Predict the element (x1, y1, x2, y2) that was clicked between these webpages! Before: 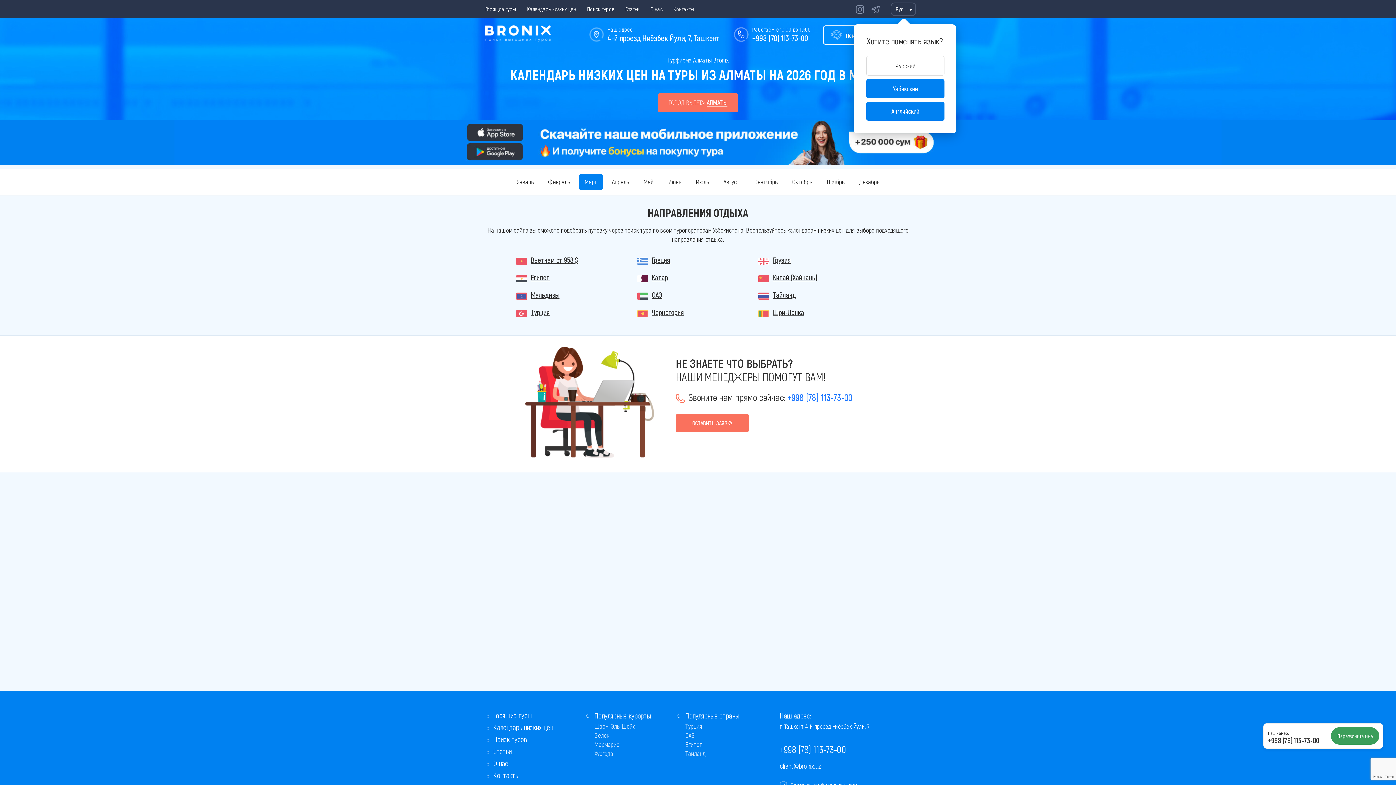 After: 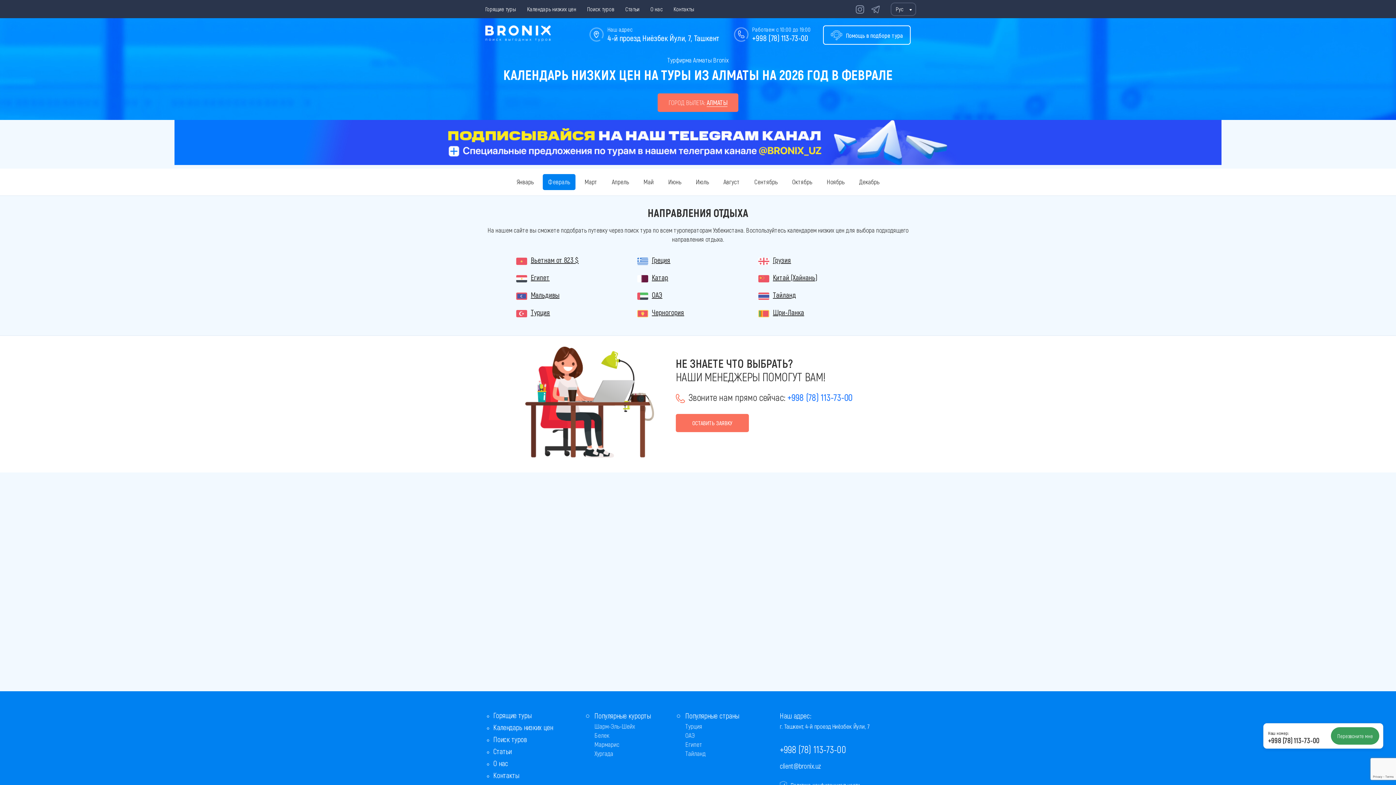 Action: bbox: (542, 174, 575, 190) label: Февраль